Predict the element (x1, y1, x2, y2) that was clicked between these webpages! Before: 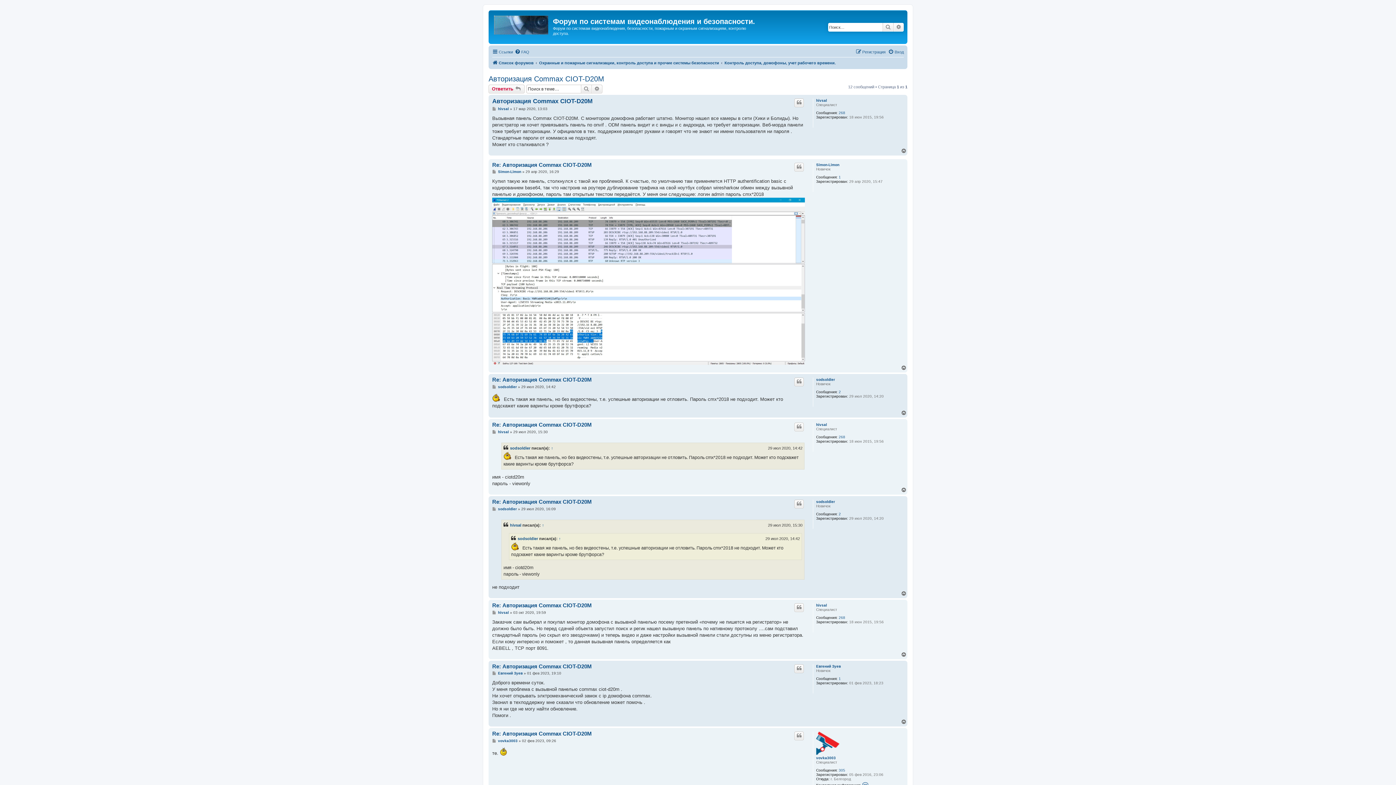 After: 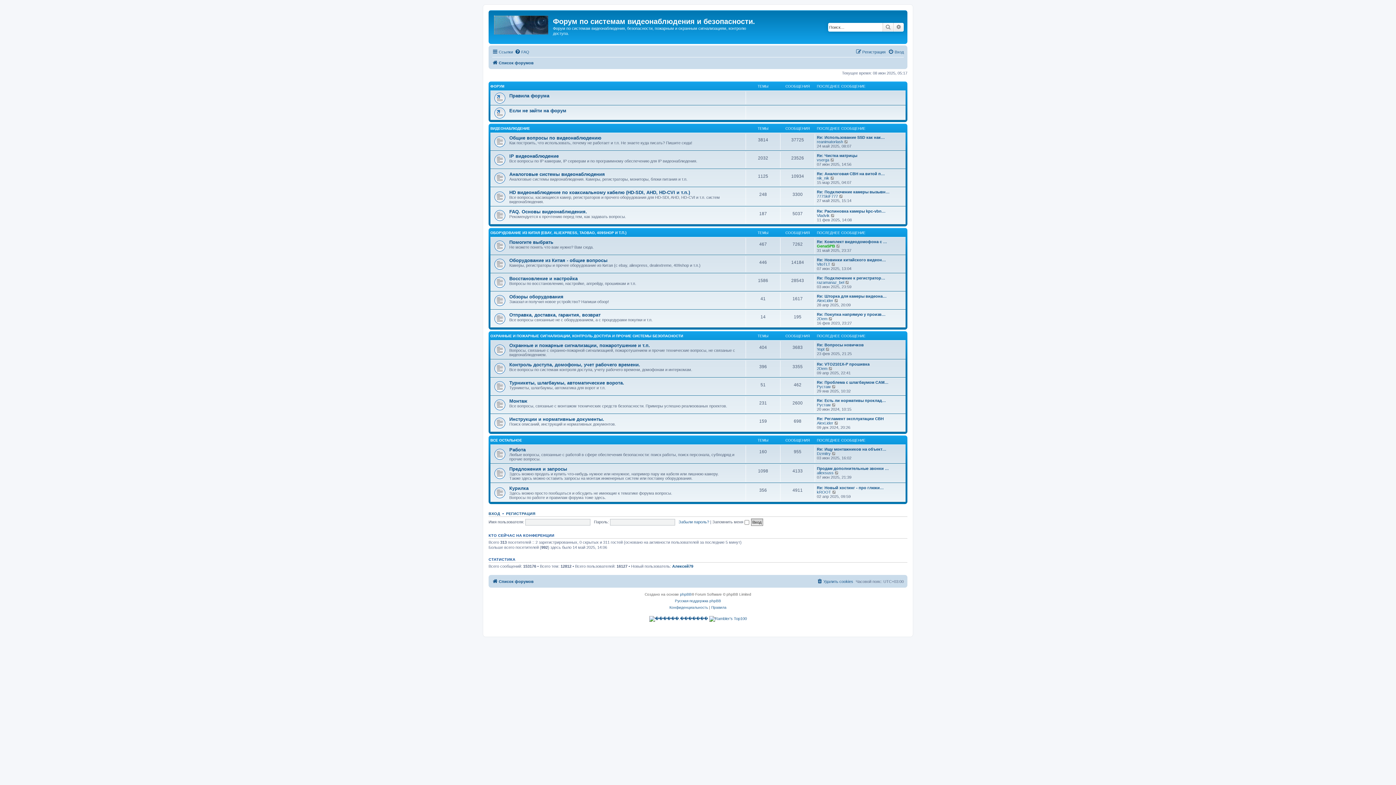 Action: bbox: (490, 12, 553, 35)